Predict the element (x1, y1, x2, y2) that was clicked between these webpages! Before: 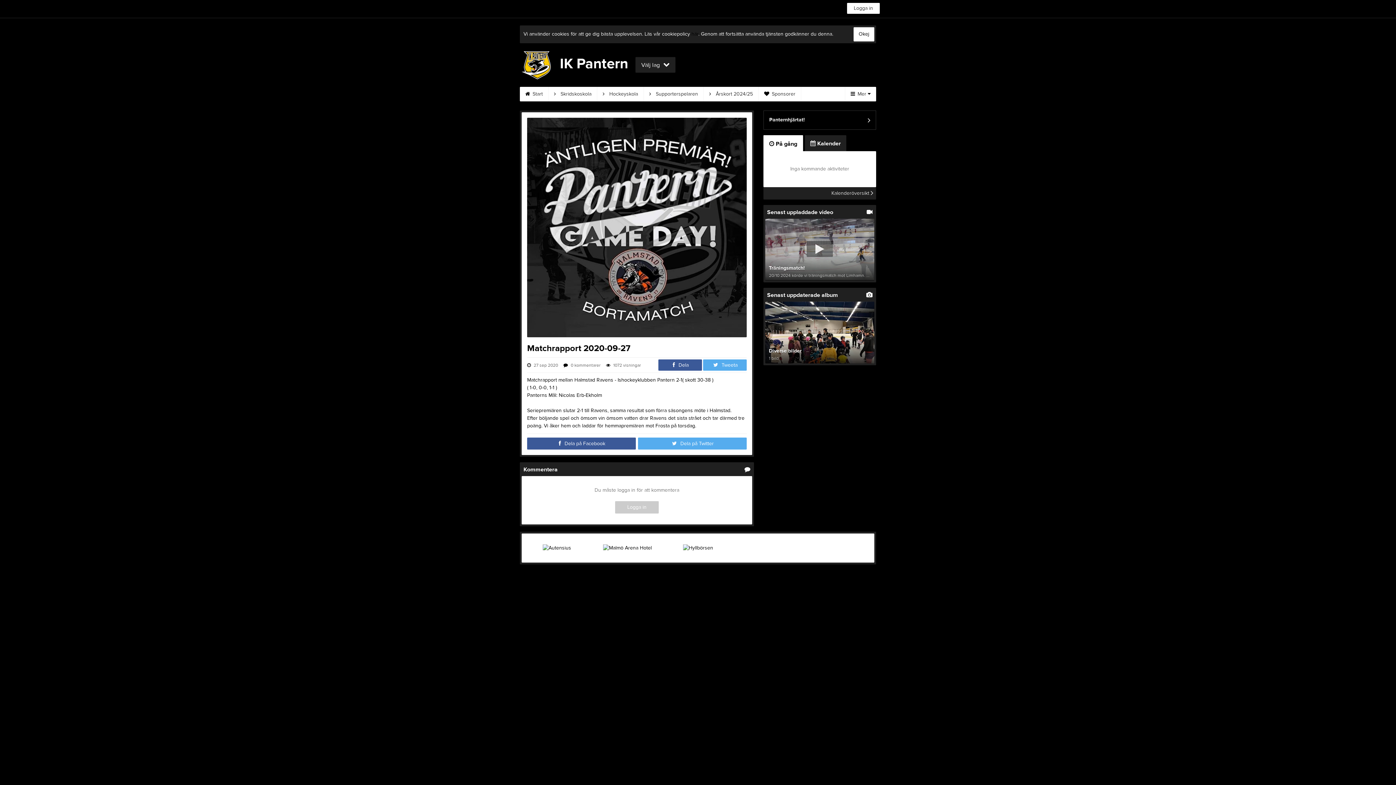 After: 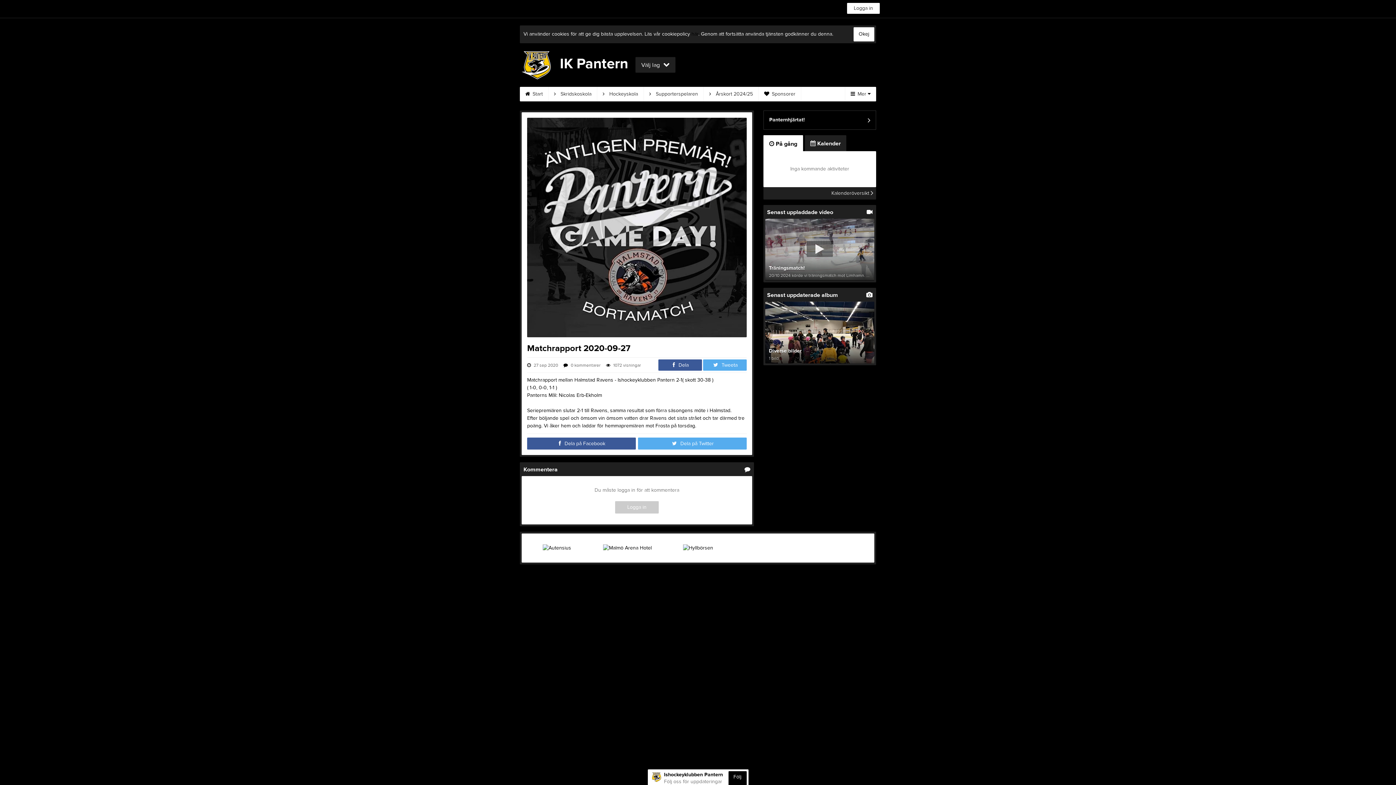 Action: bbox: (764, 110, 876, 129) label: Panternhjärtat!